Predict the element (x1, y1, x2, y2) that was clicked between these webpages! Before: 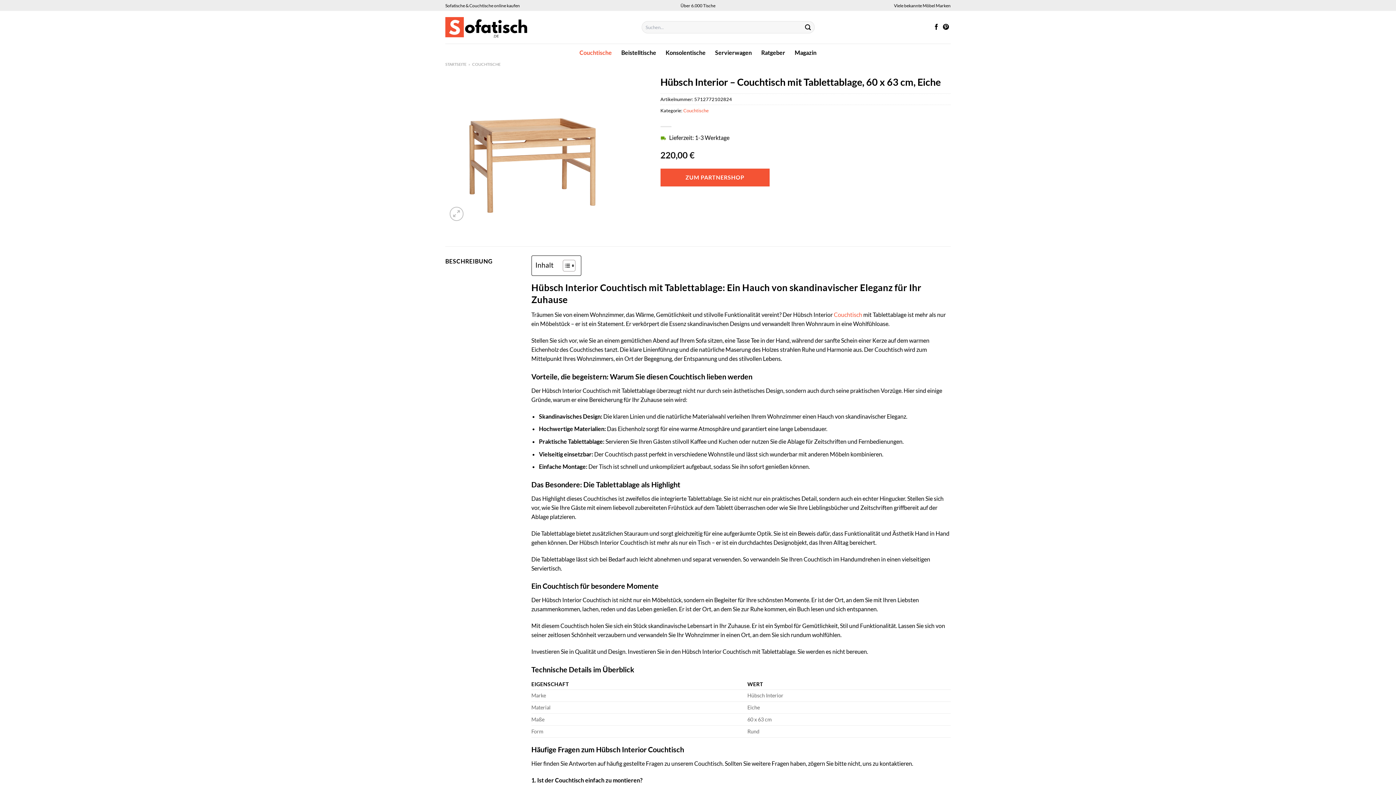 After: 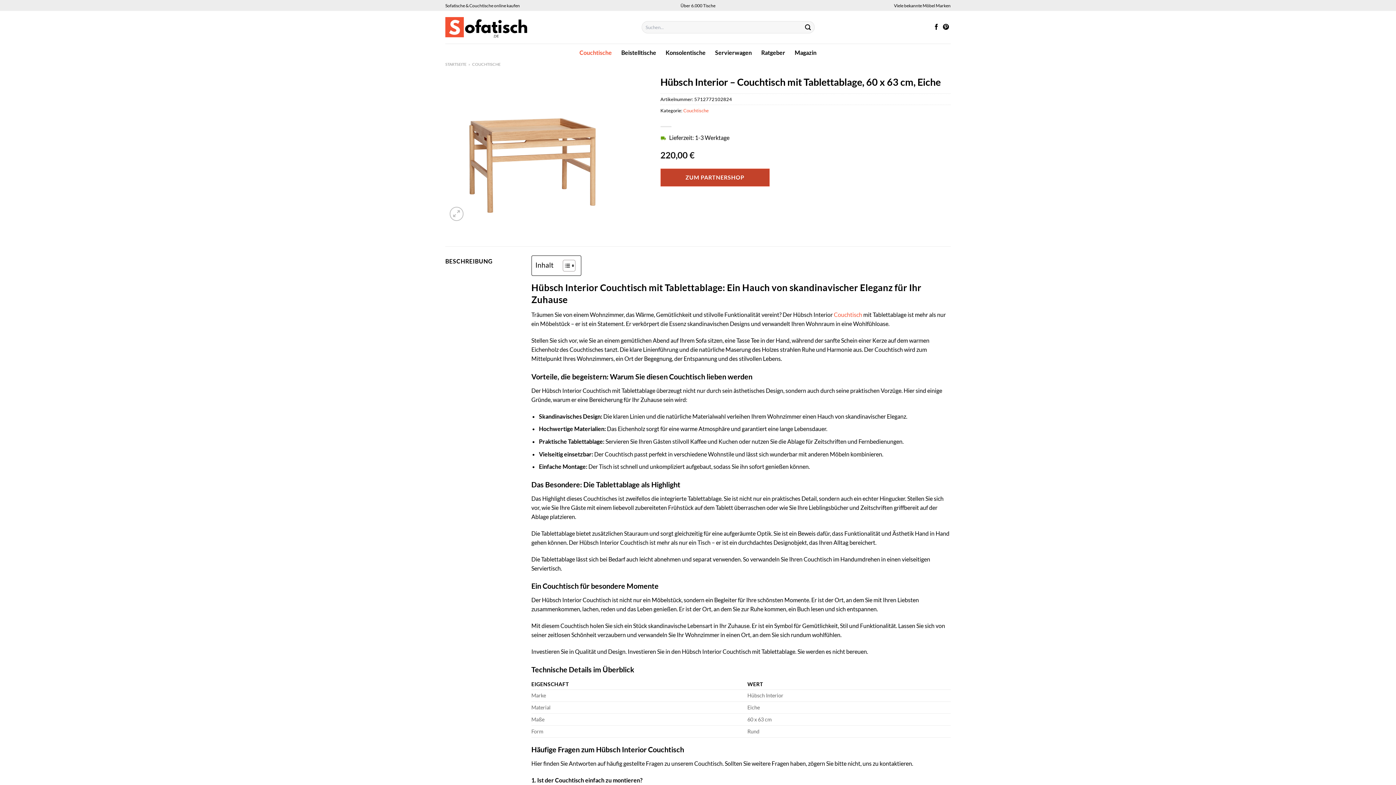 Action: label: ZUM PARTNERSHOP bbox: (660, 168, 769, 186)